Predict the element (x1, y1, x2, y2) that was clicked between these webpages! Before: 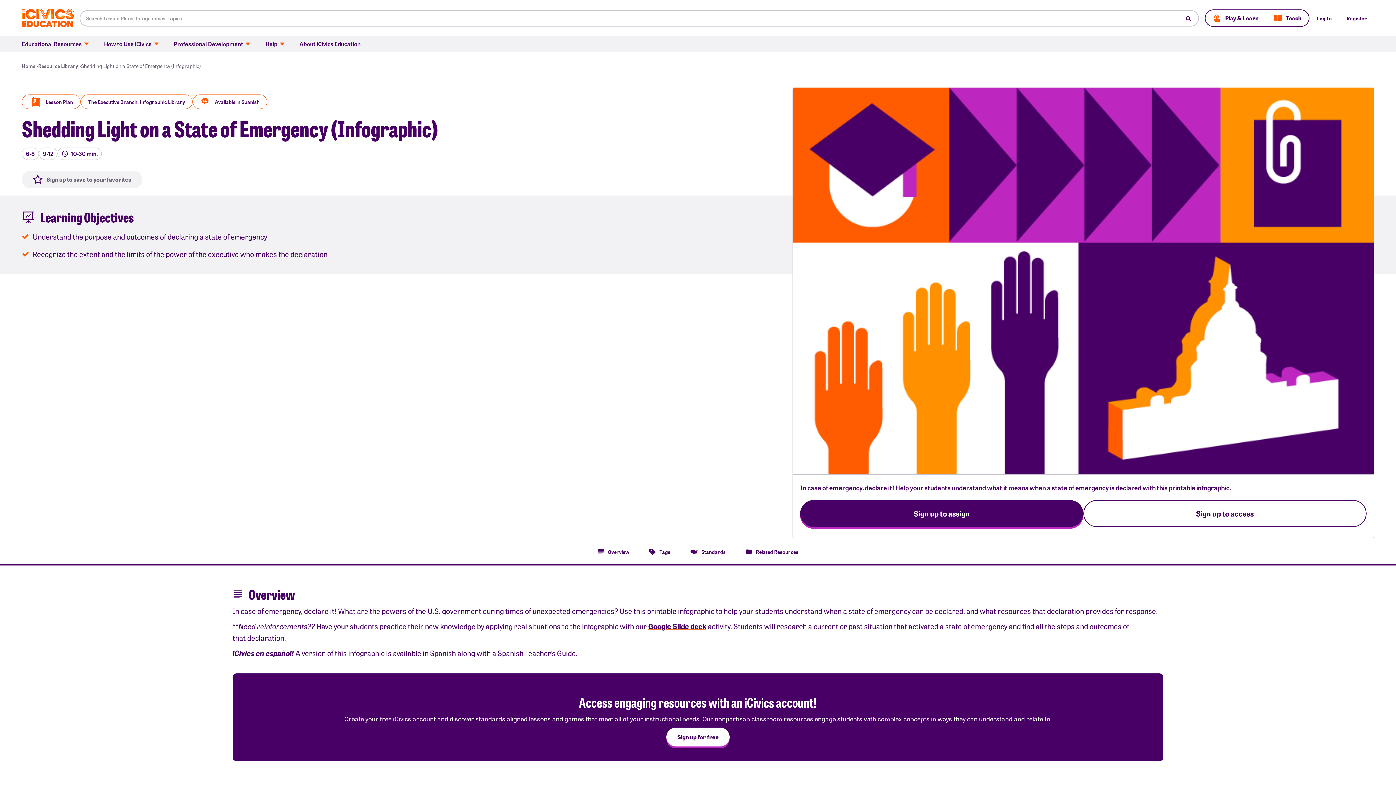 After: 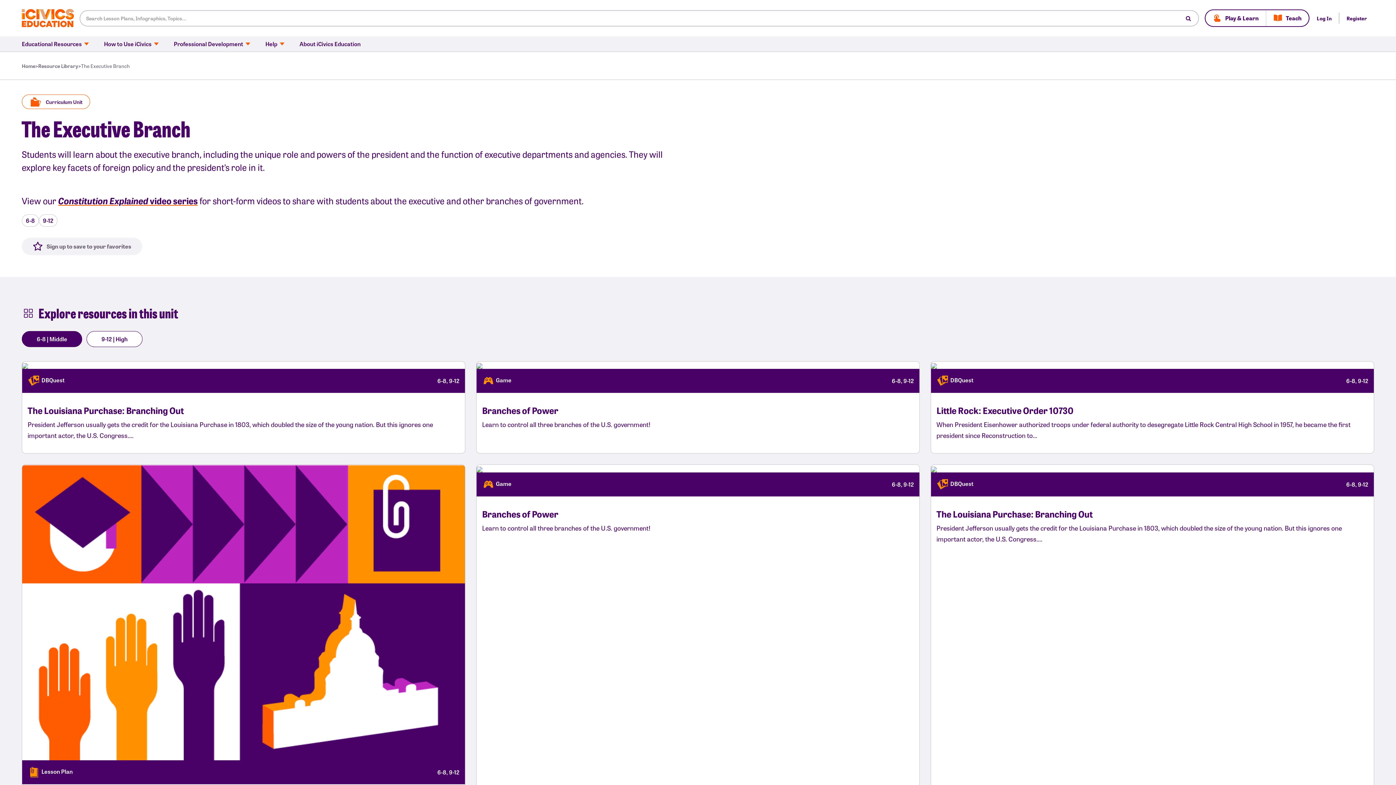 Action: label: The Executive Branch bbox: (88, 98, 137, 105)